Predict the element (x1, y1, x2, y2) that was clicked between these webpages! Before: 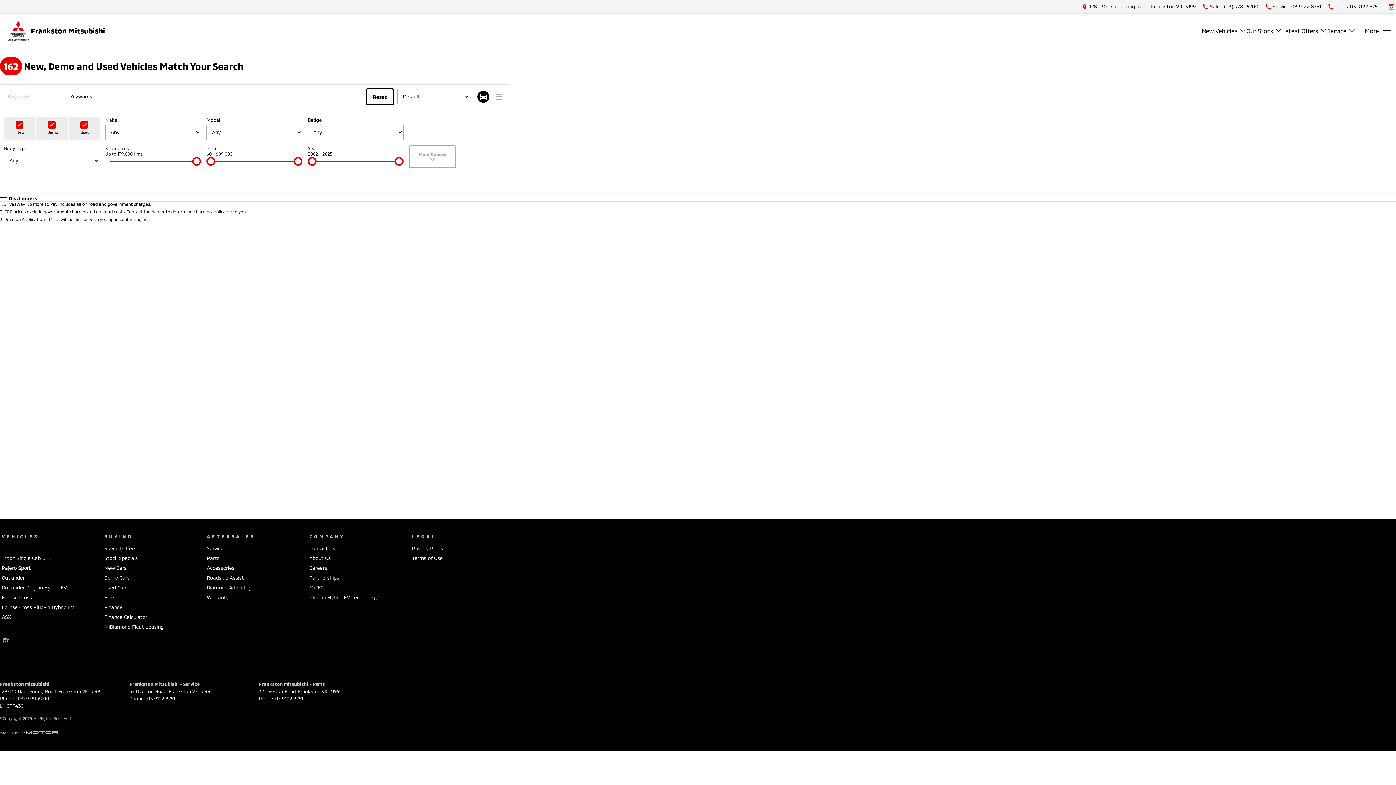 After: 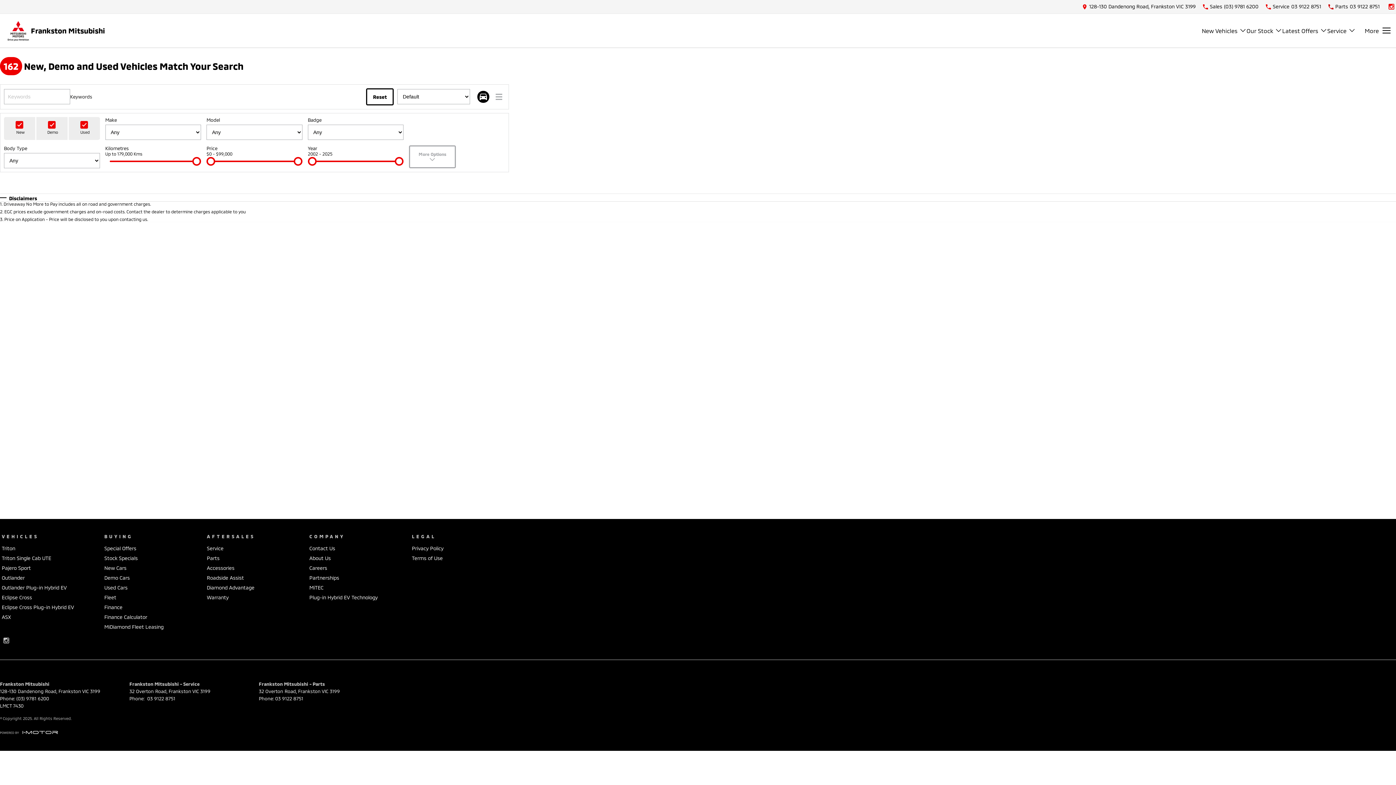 Action: label: Parts
03 9122 8751 bbox: (1328, 2, 1380, 11)